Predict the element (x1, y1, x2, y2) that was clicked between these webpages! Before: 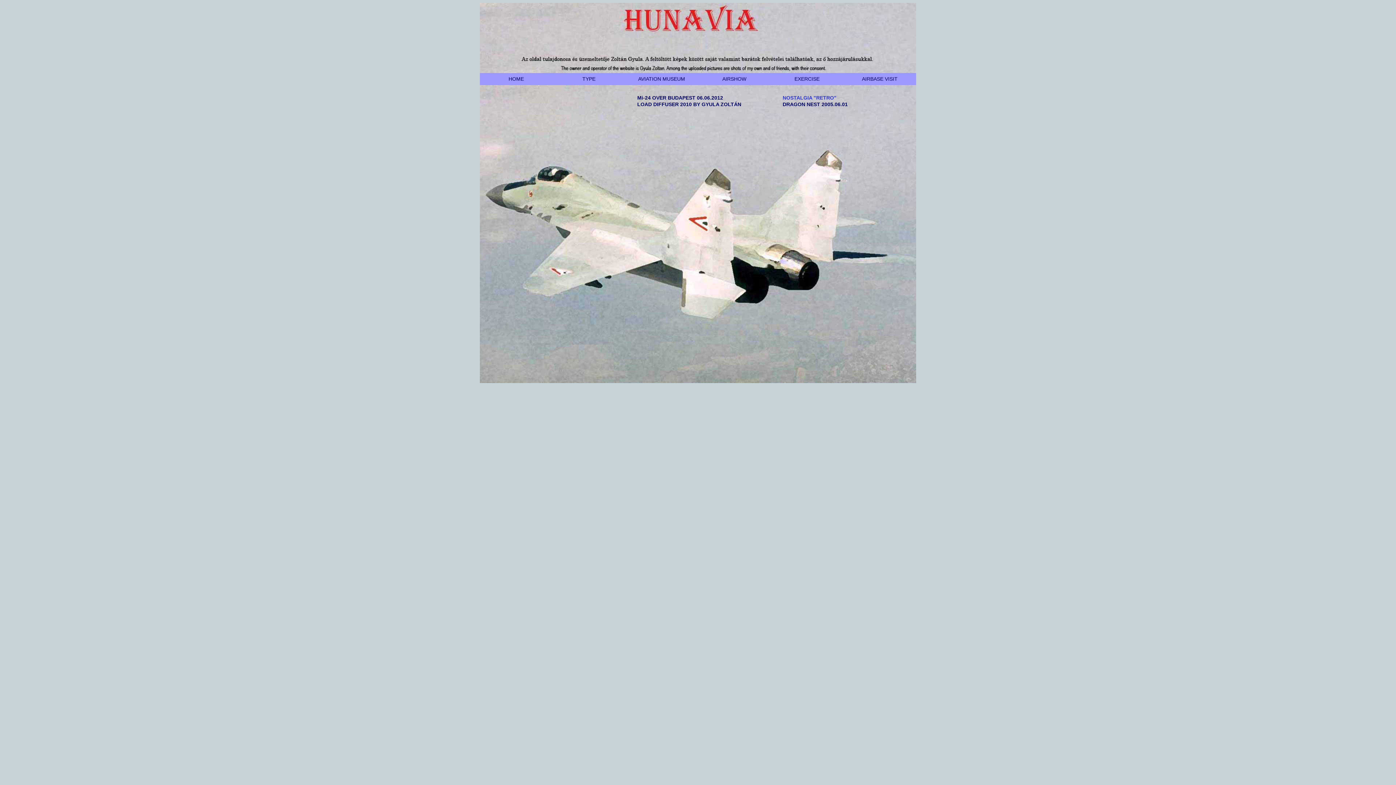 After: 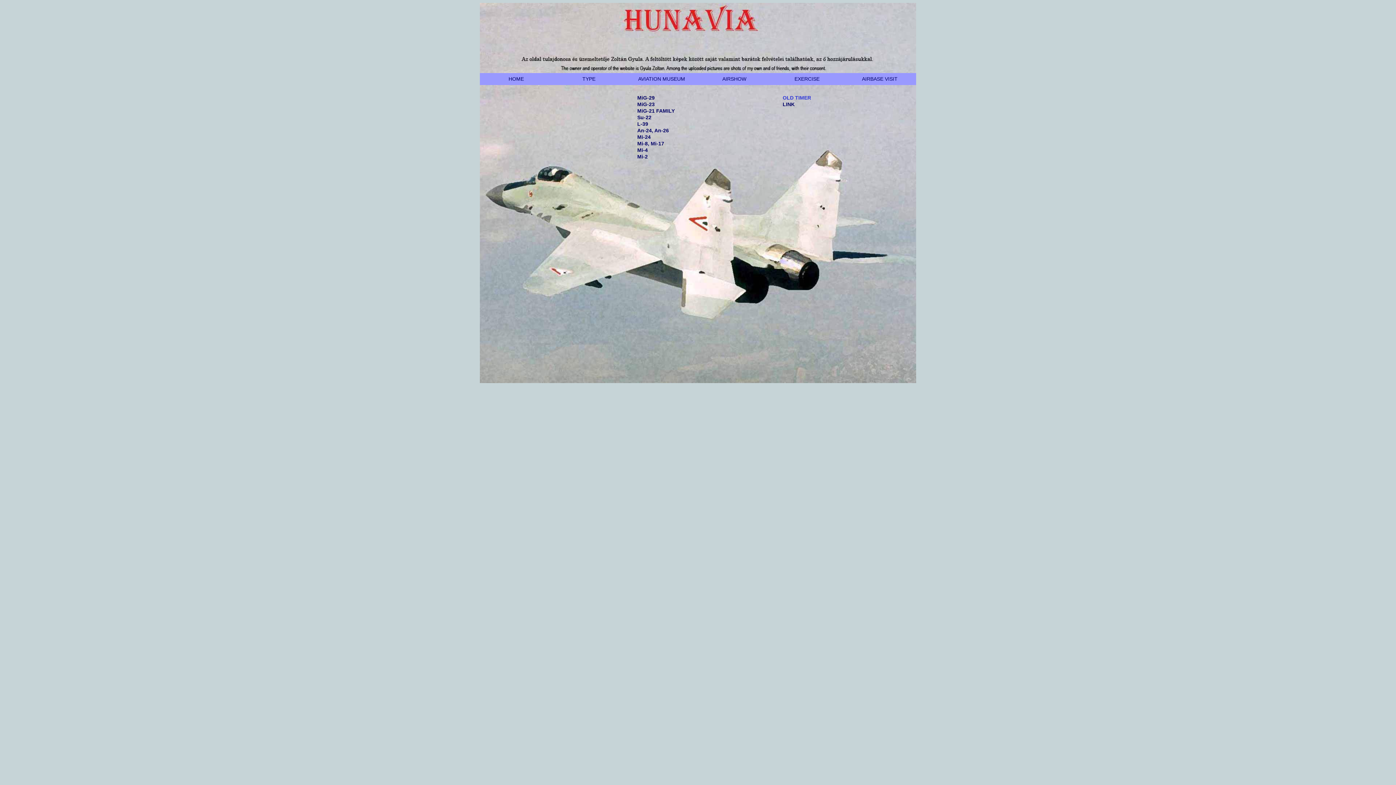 Action: label: TYPE bbox: (582, 76, 595, 81)